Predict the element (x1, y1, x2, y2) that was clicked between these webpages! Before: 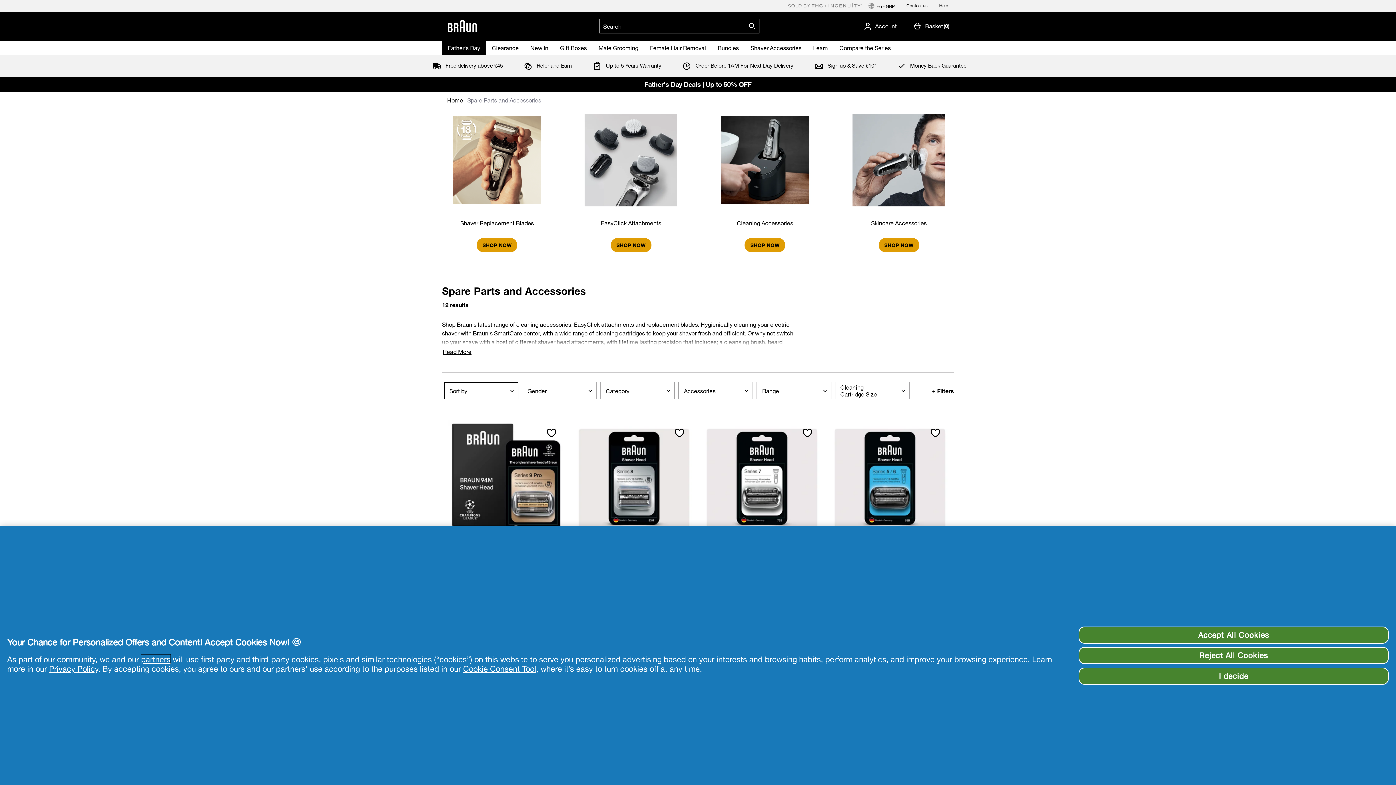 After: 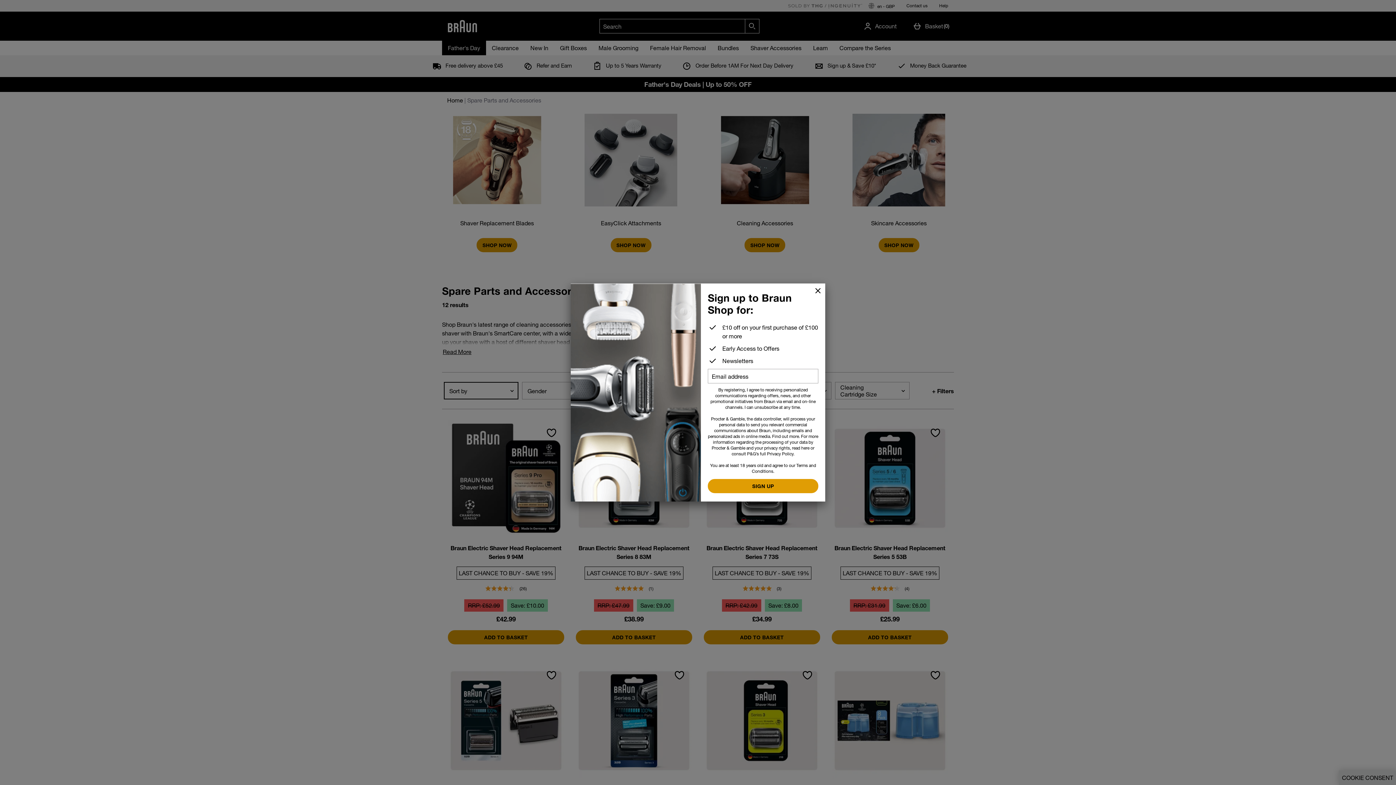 Action: label: Reject All Cookies bbox: (1078, 647, 1389, 664)